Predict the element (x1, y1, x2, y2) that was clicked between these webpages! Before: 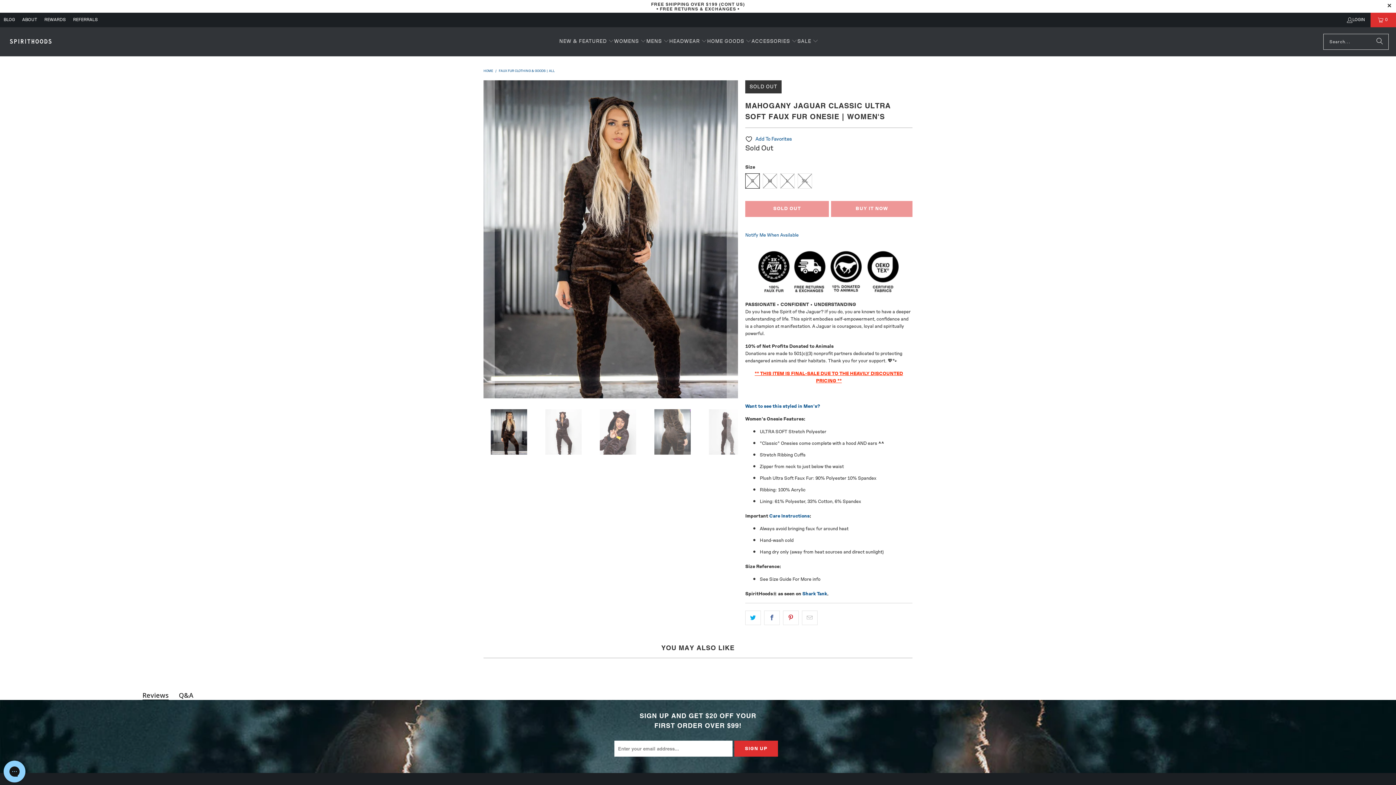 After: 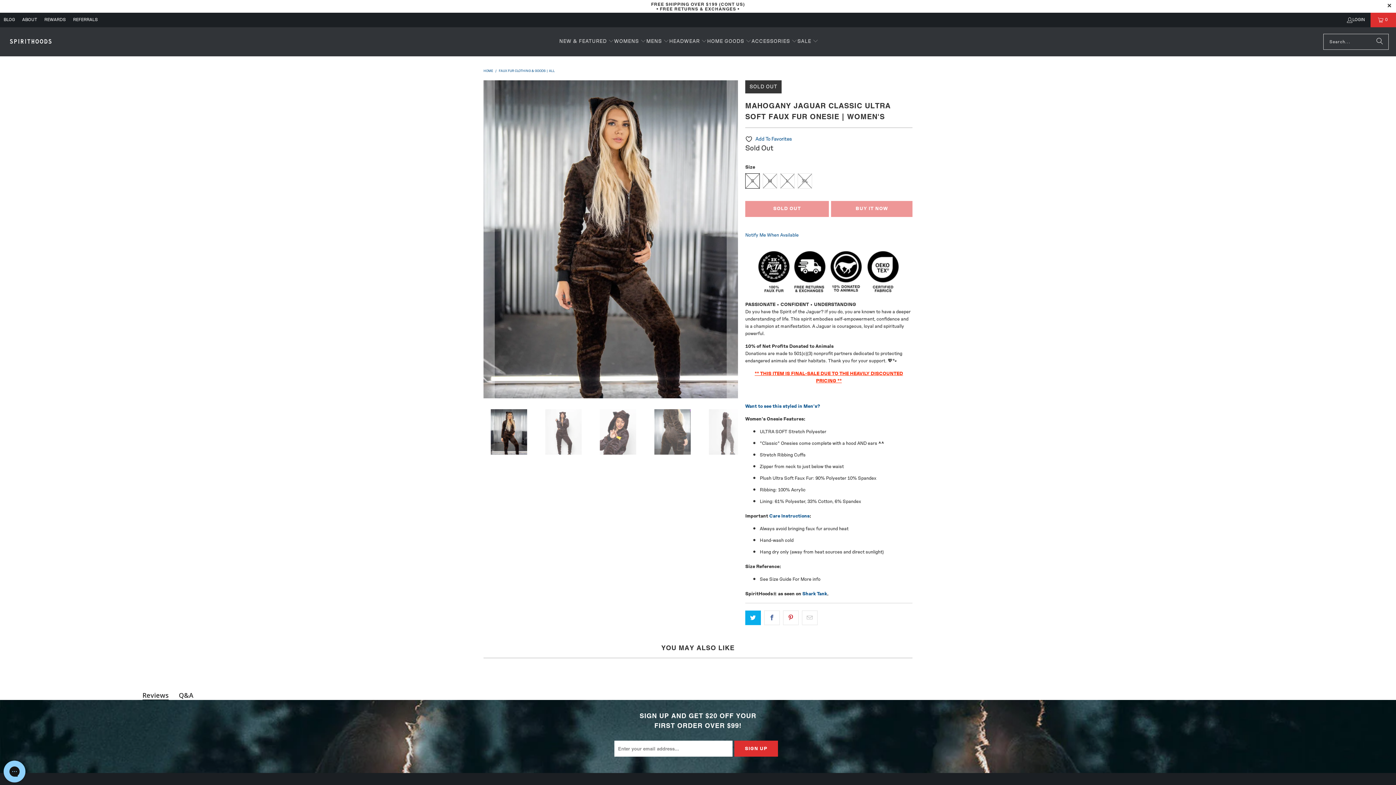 Action: bbox: (745, 610, 761, 625)